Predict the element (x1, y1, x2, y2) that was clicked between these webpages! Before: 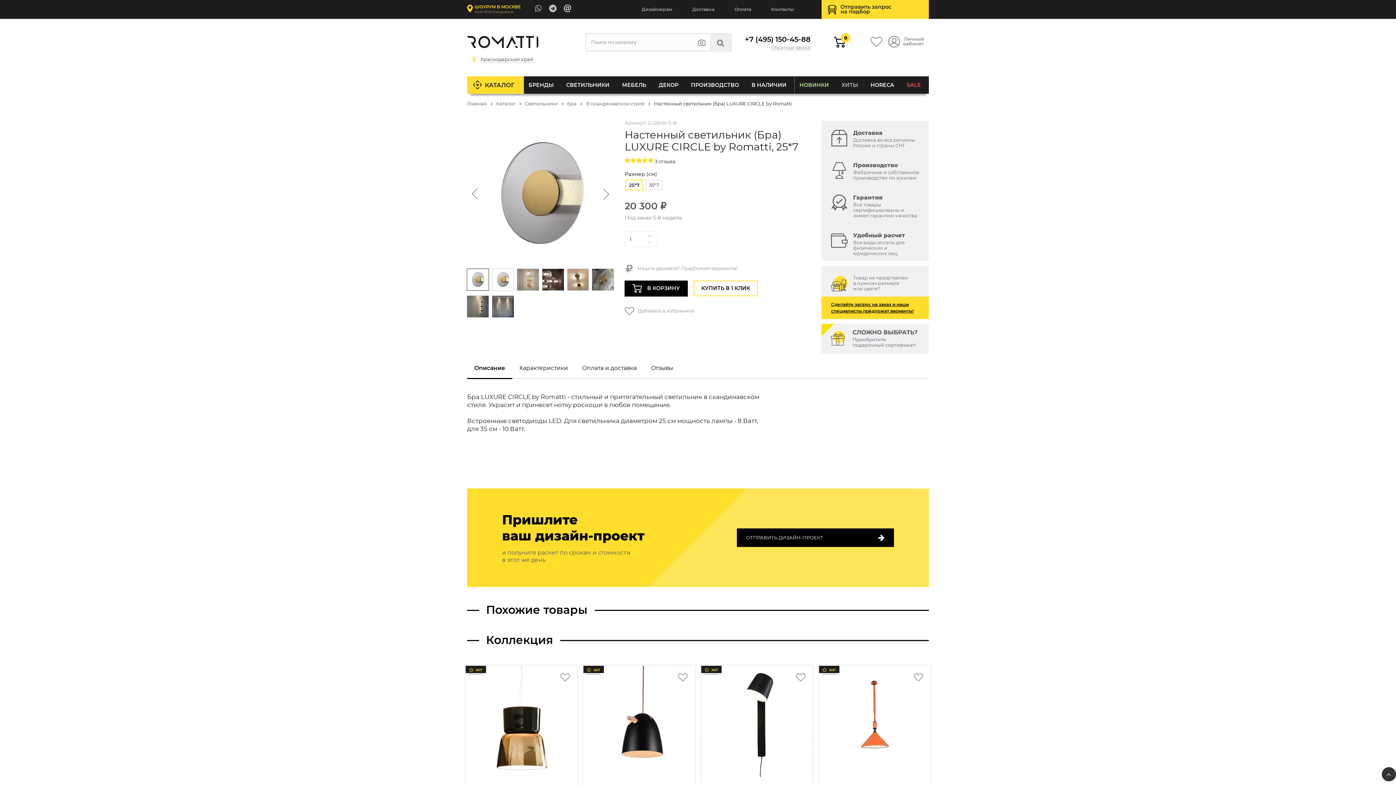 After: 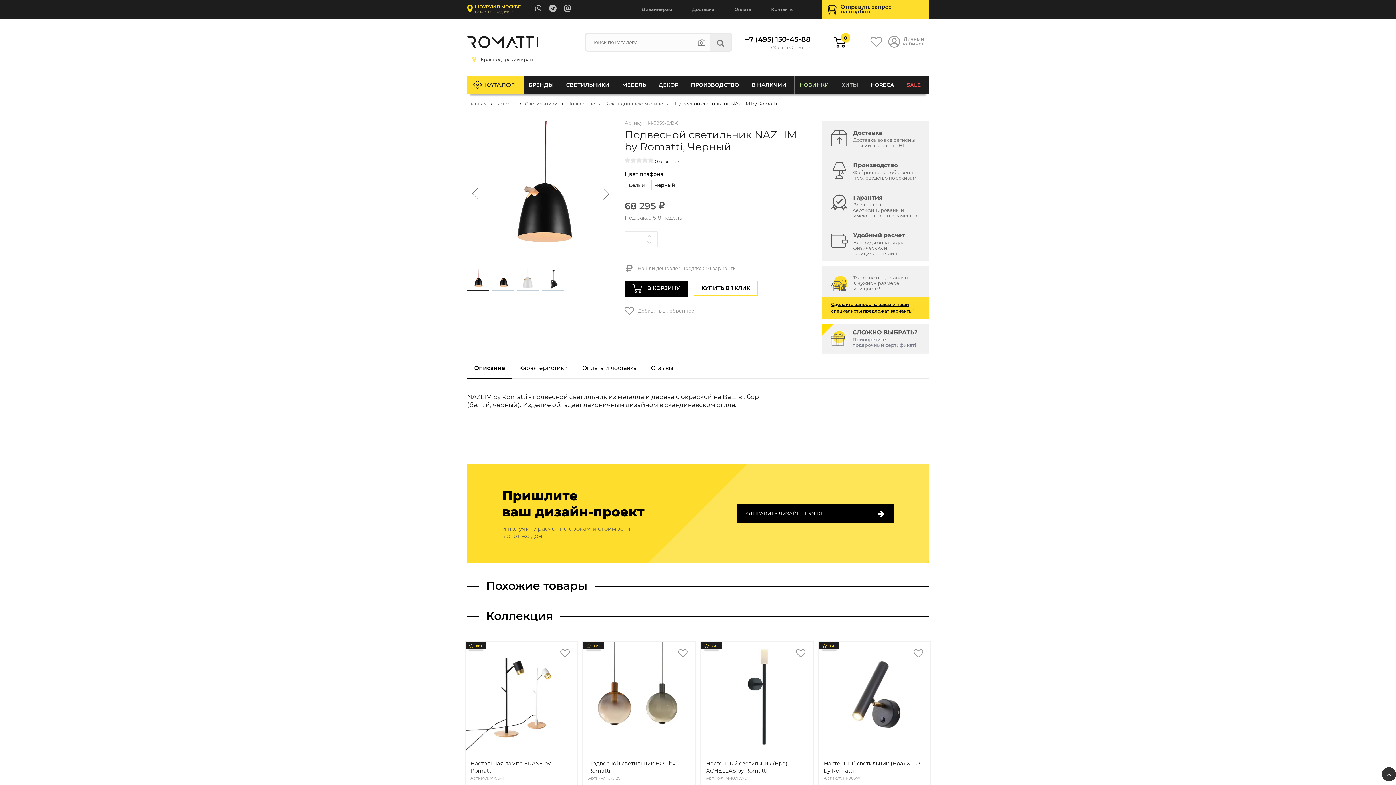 Action: bbox: (583, 666, 694, 777)